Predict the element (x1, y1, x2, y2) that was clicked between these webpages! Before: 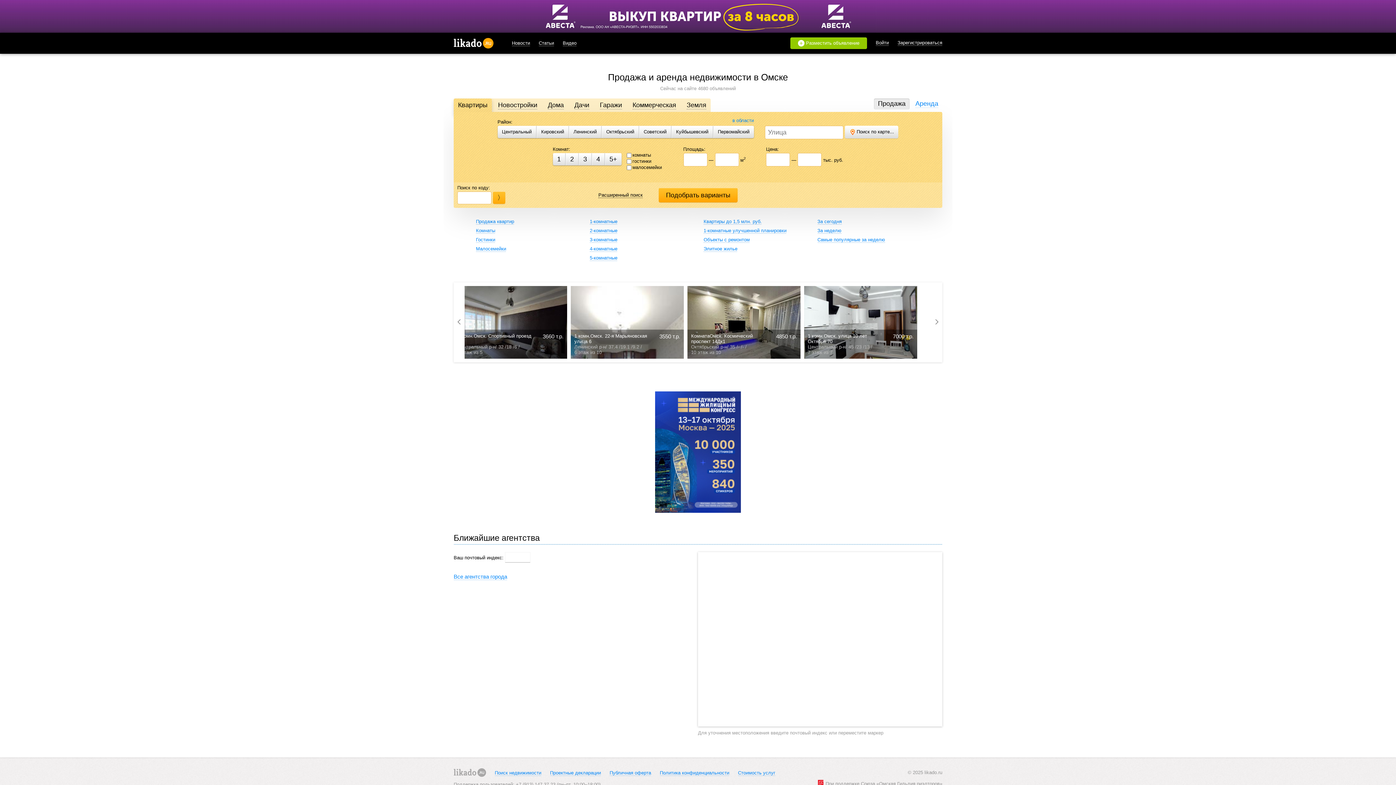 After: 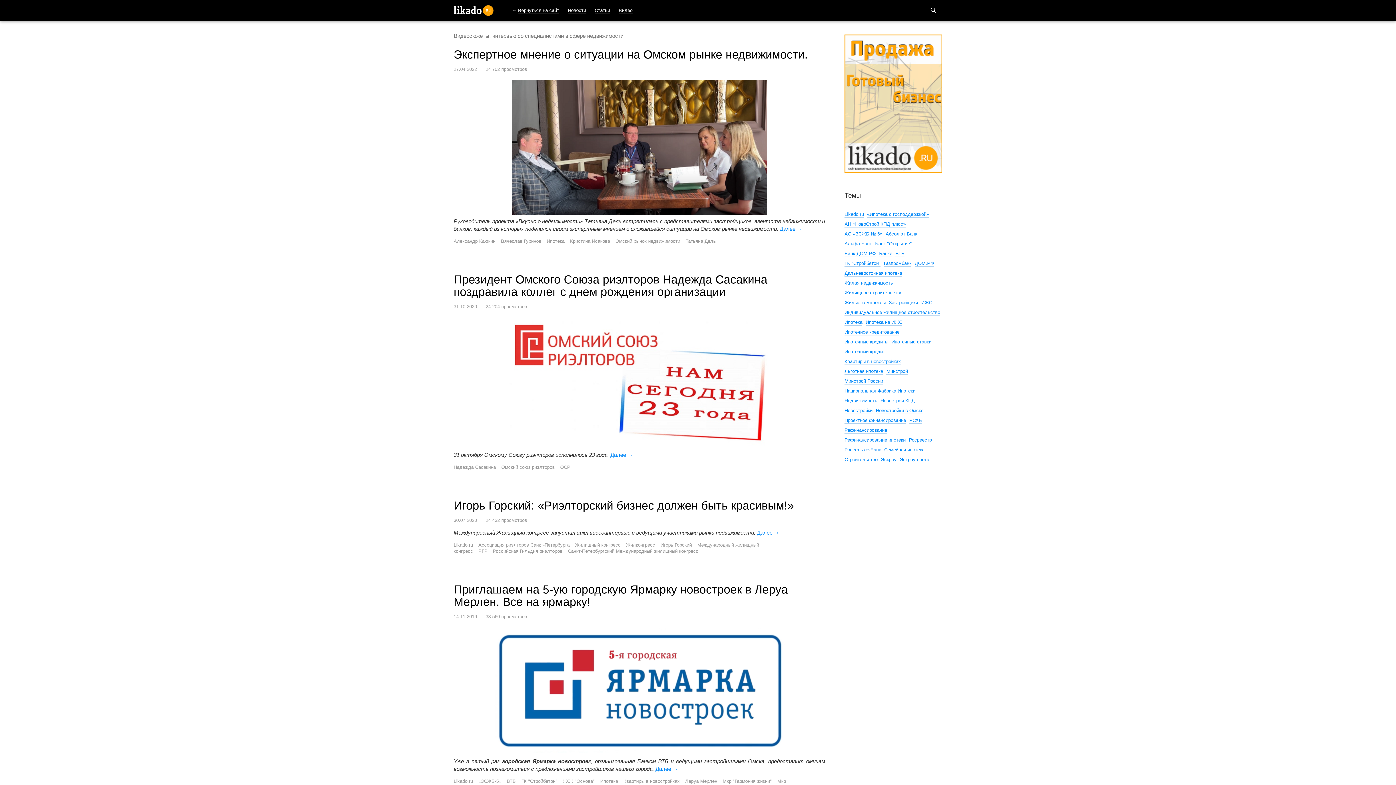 Action: bbox: (562, 40, 576, 45) label: Видео